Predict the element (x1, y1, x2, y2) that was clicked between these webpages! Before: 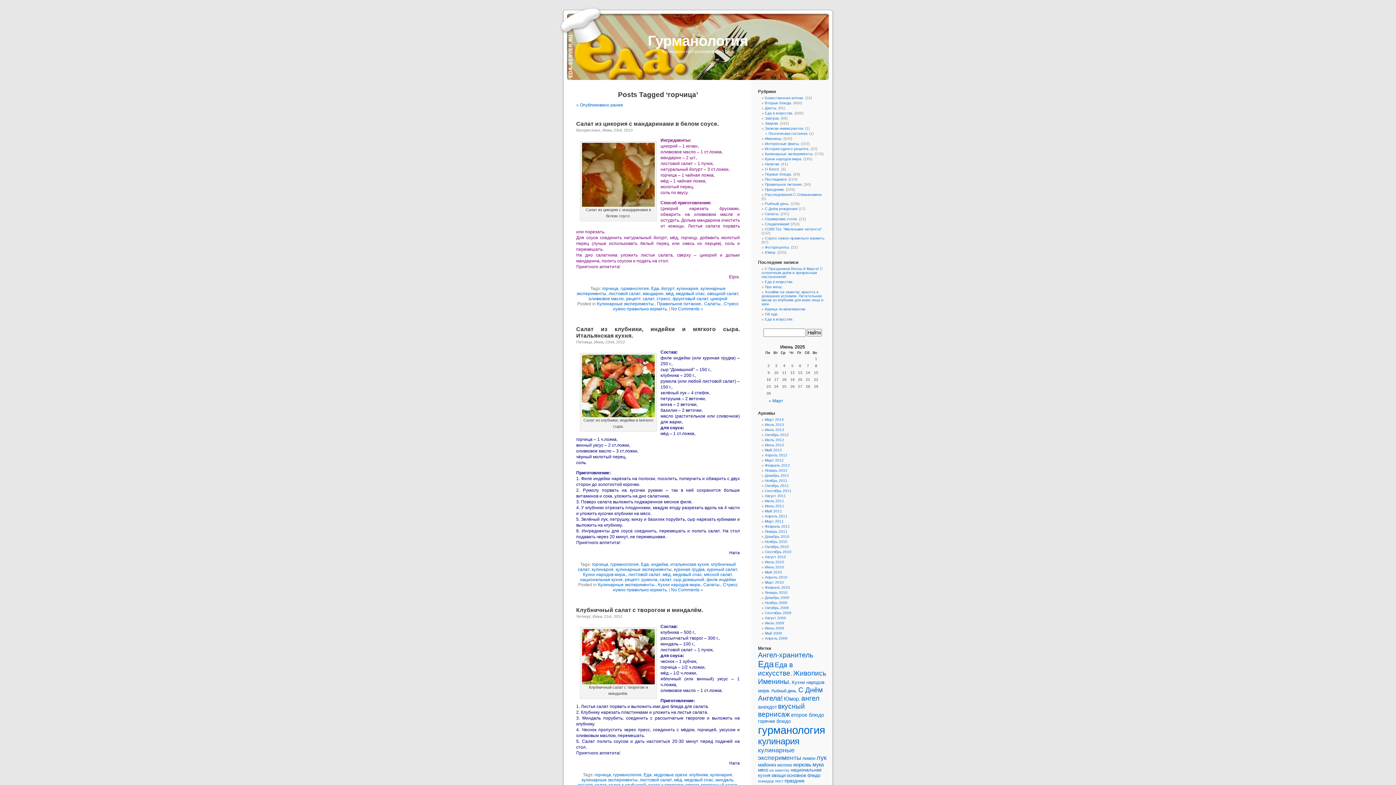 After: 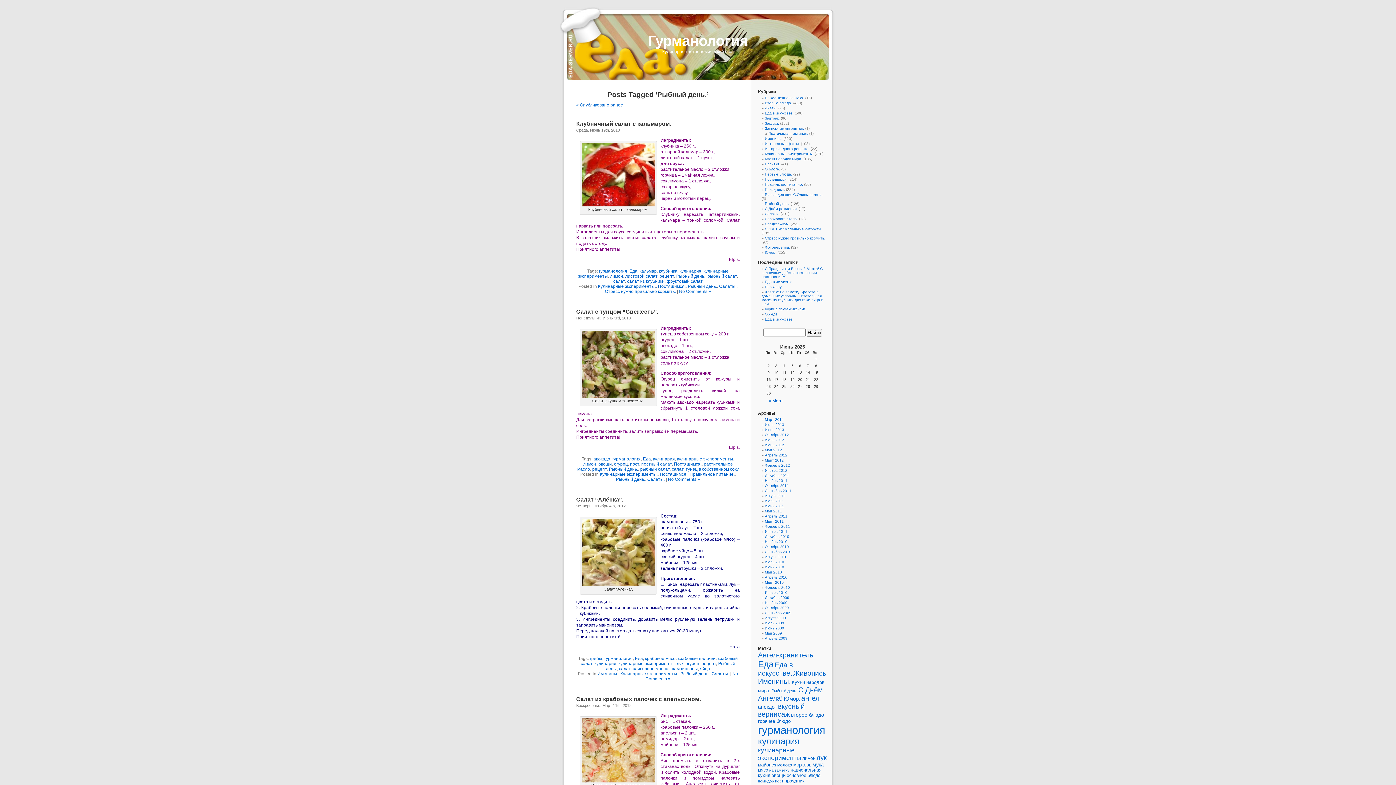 Action: bbox: (771, 689, 797, 693) label: Рыбный день.